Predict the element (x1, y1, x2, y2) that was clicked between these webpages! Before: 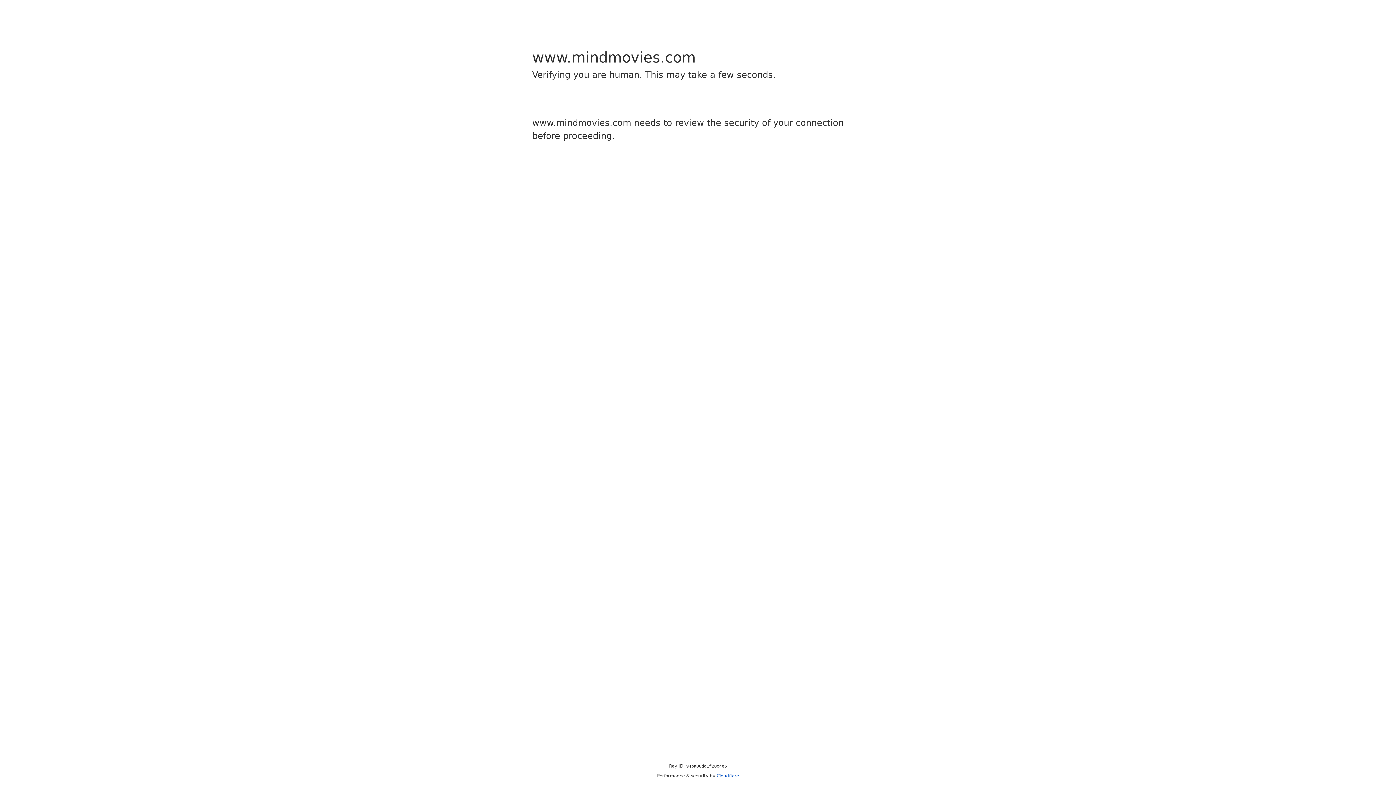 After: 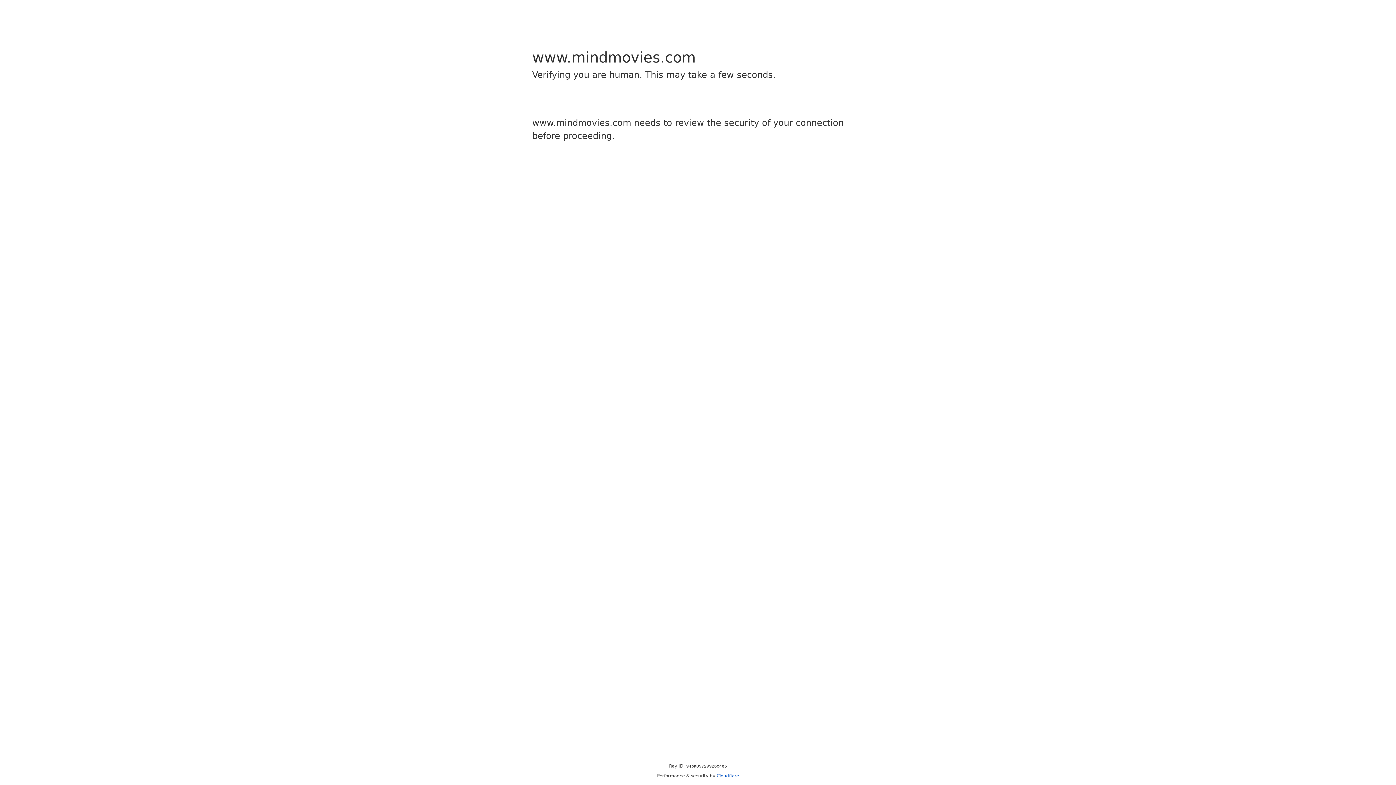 Action: label: Cloudflare bbox: (716, 773, 739, 778)